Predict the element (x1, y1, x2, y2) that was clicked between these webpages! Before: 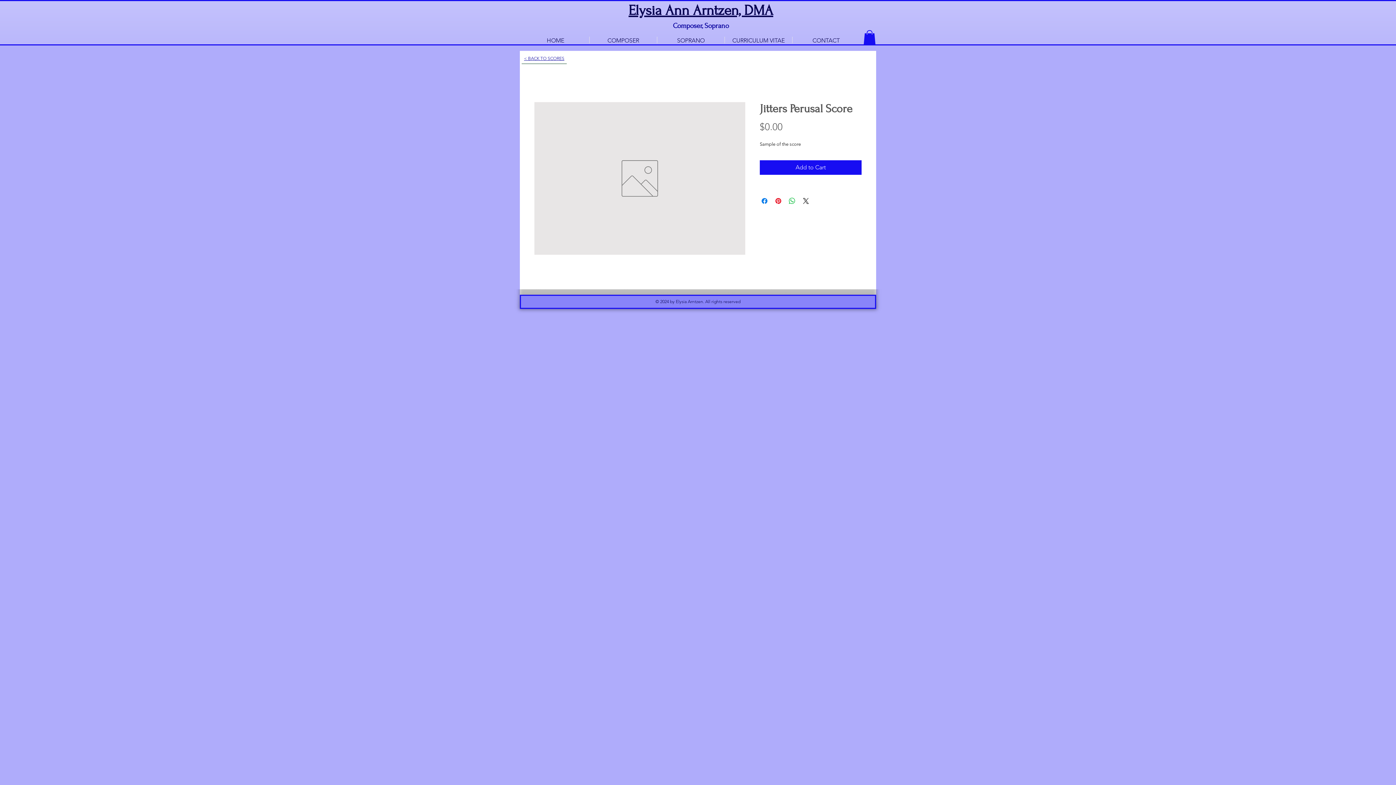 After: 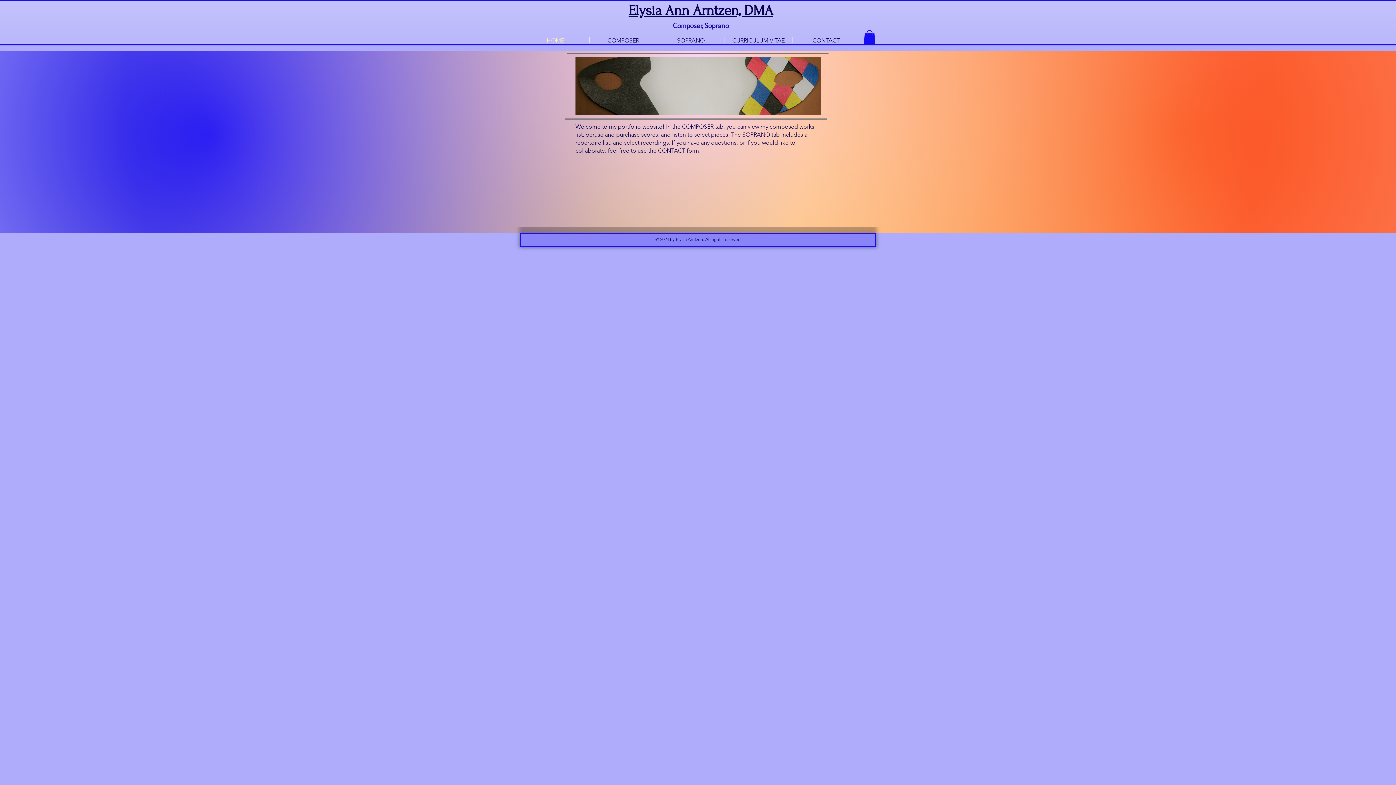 Action: bbox: (628, 2, 773, 18) label: ​Elysia Ann Arntzen, DMA